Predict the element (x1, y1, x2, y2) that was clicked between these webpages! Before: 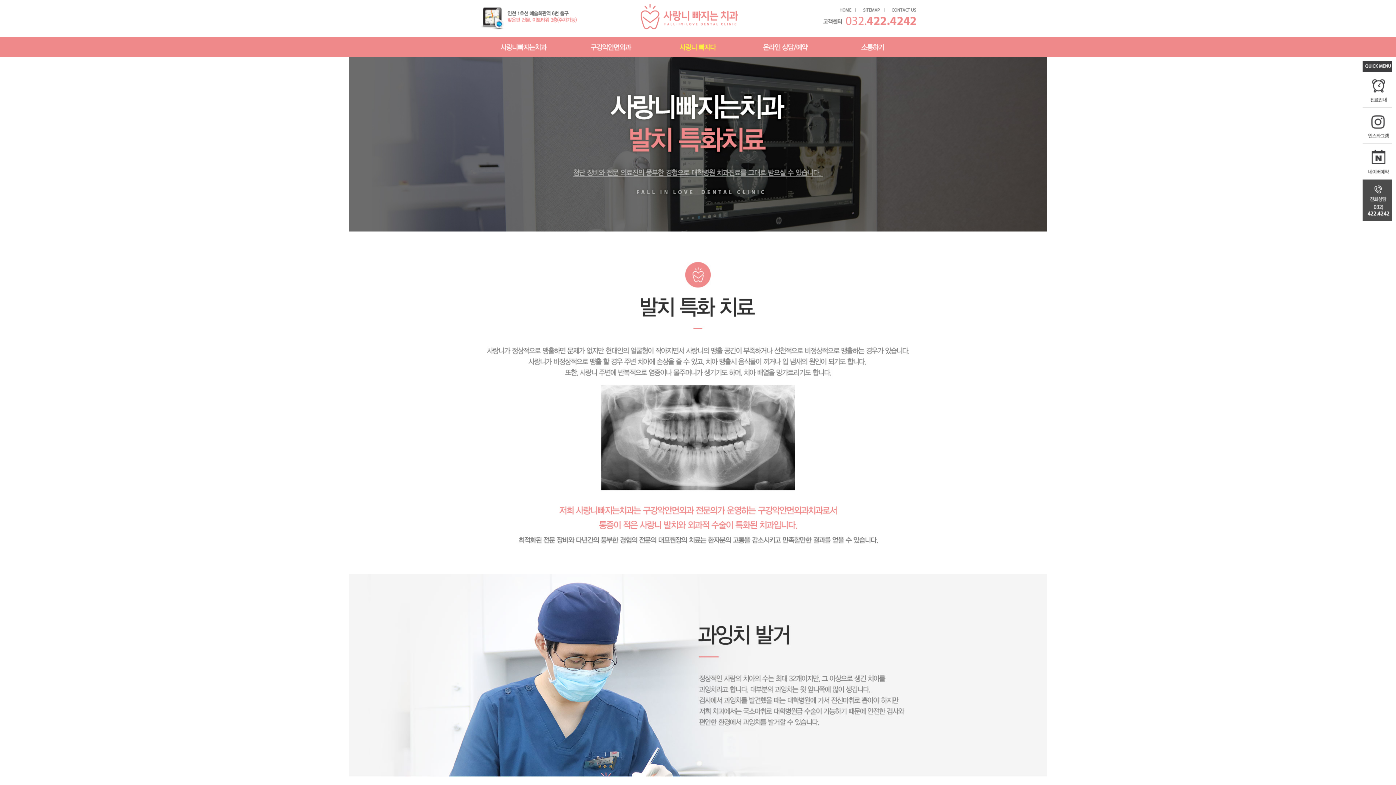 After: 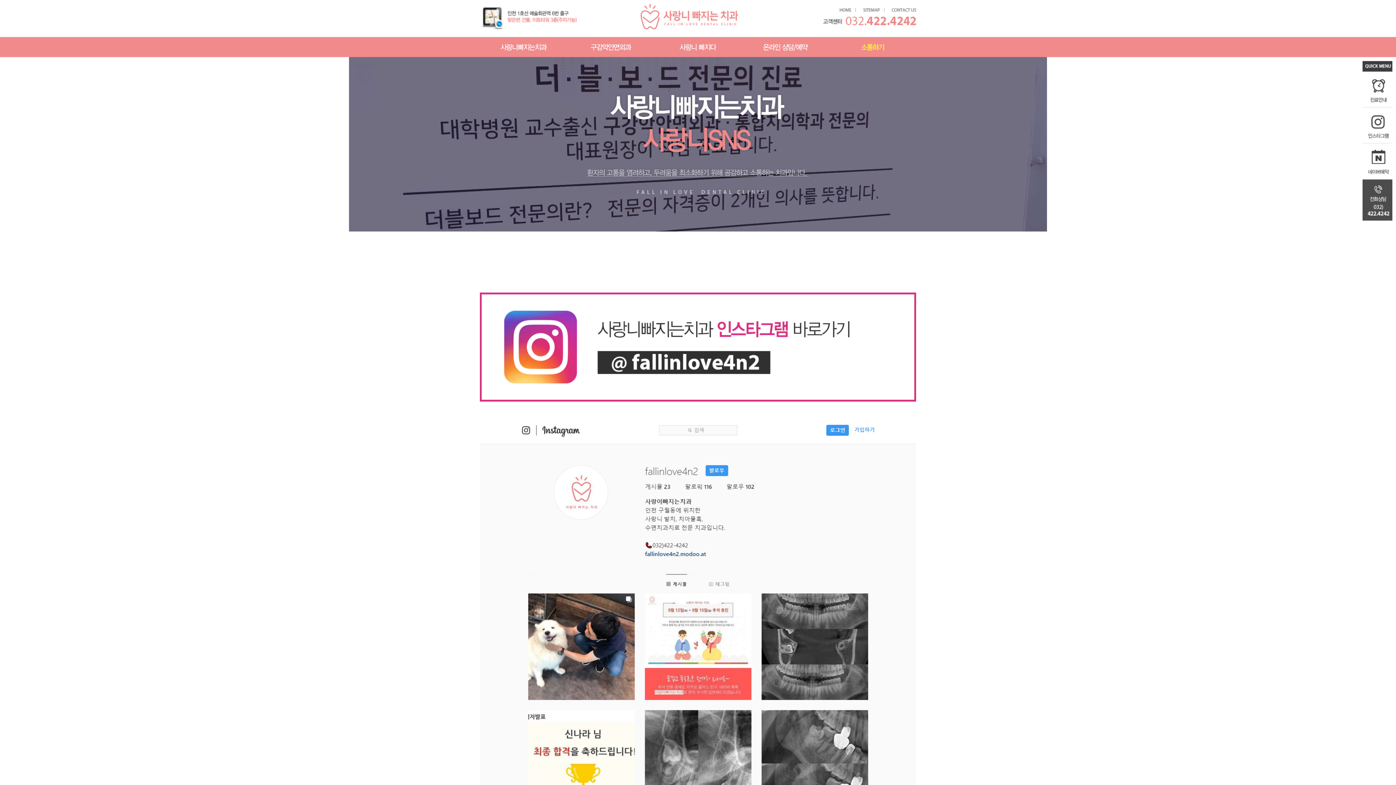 Action: bbox: (860, 41, 885, 48)